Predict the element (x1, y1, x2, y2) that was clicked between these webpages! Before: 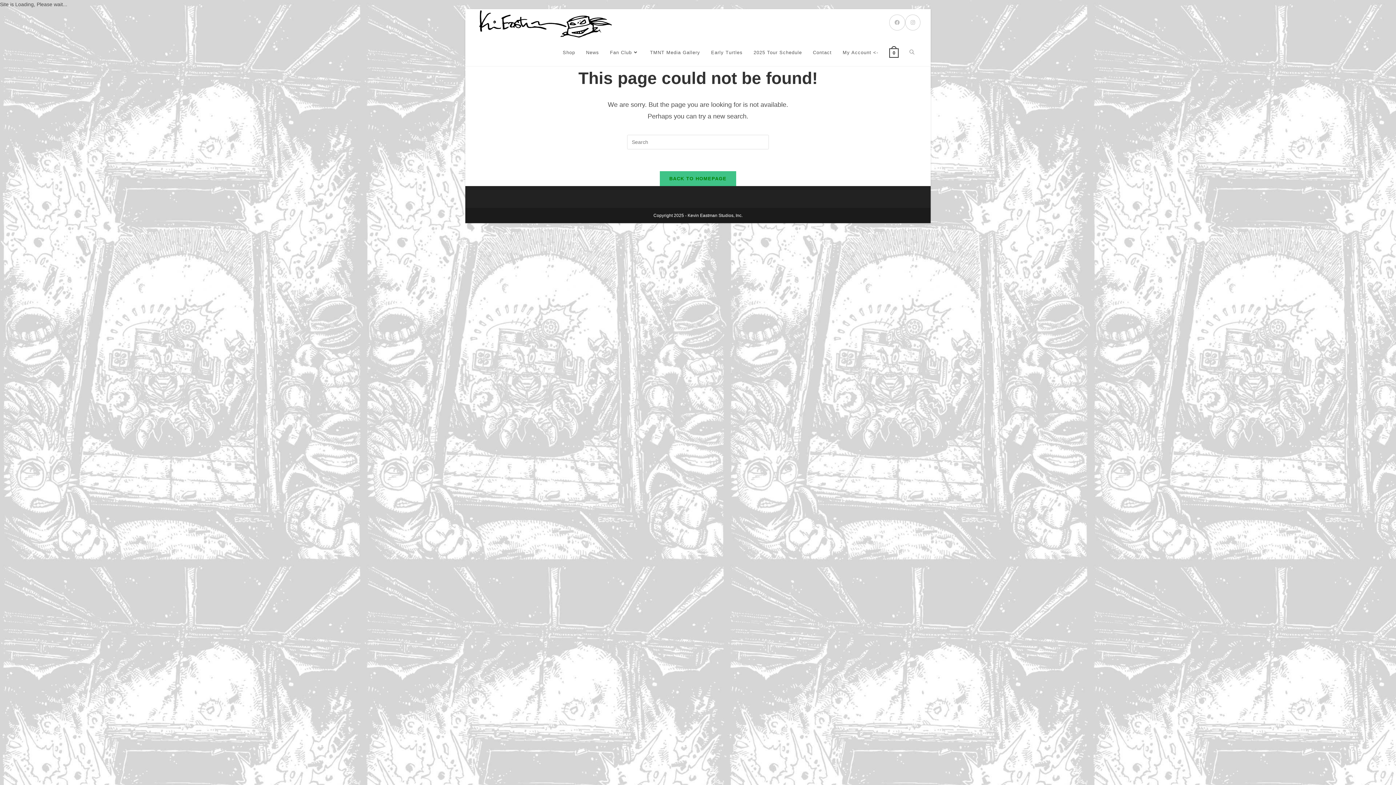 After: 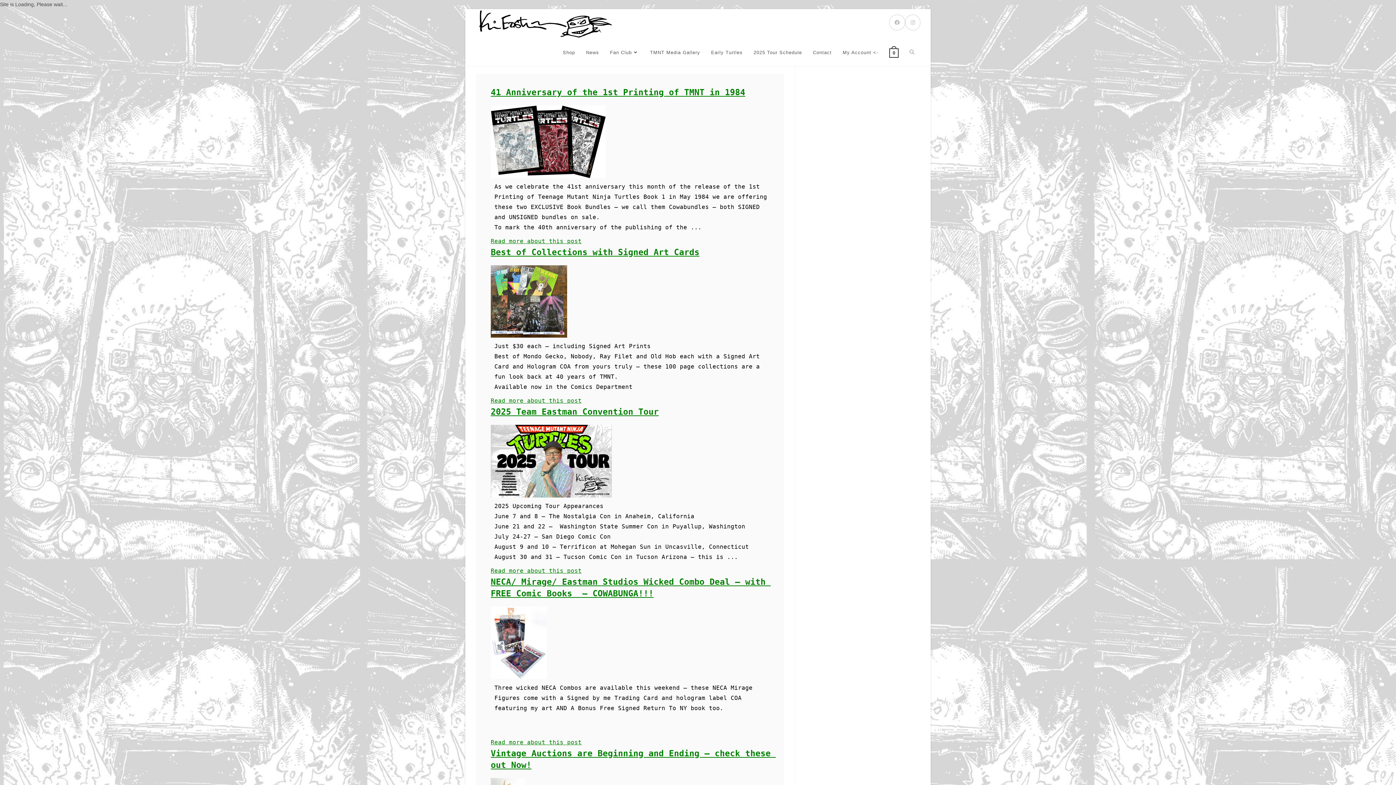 Action: bbox: (580, 39, 604, 66) label: News